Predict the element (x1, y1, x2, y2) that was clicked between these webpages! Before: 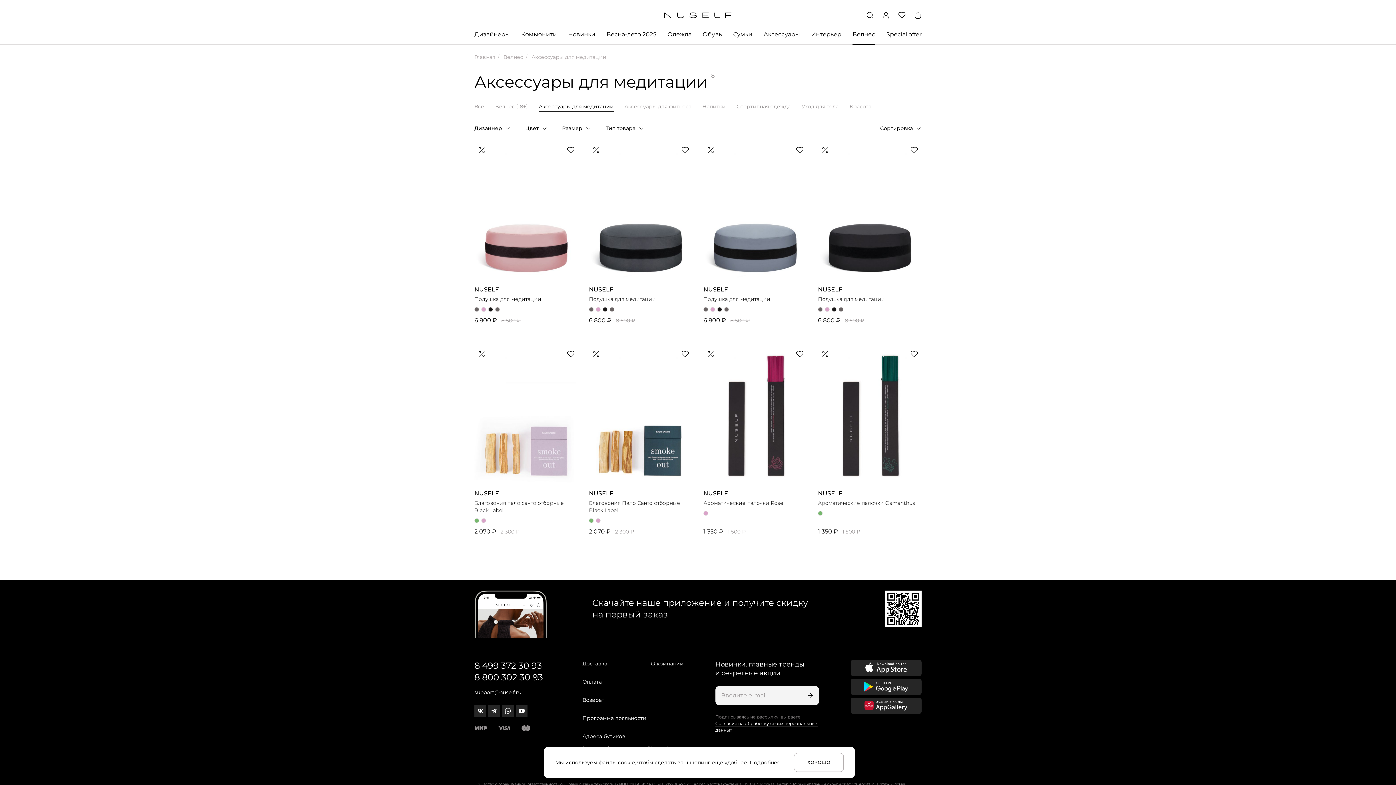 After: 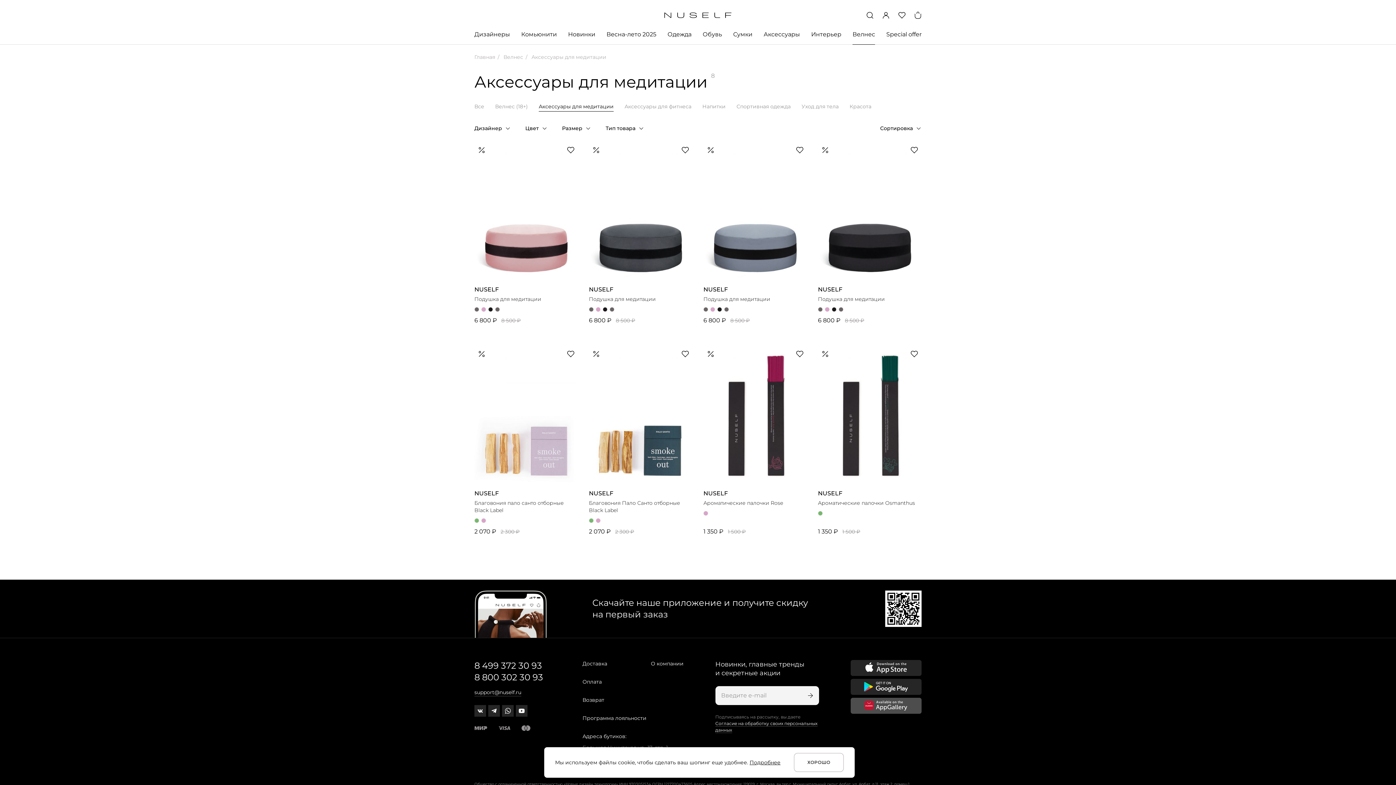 Action: bbox: (850, 698, 921, 714) label: Скачать приложение в Huawei Appgallery